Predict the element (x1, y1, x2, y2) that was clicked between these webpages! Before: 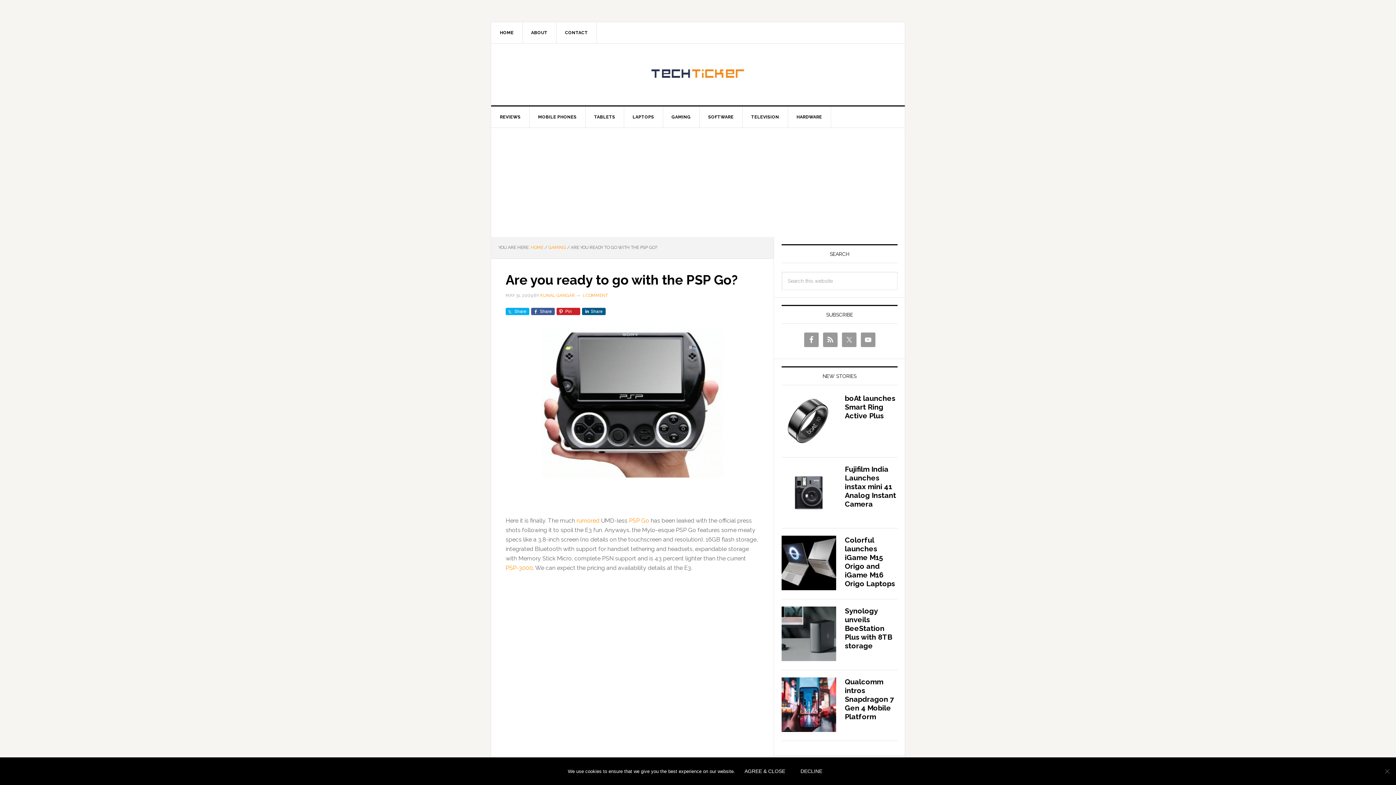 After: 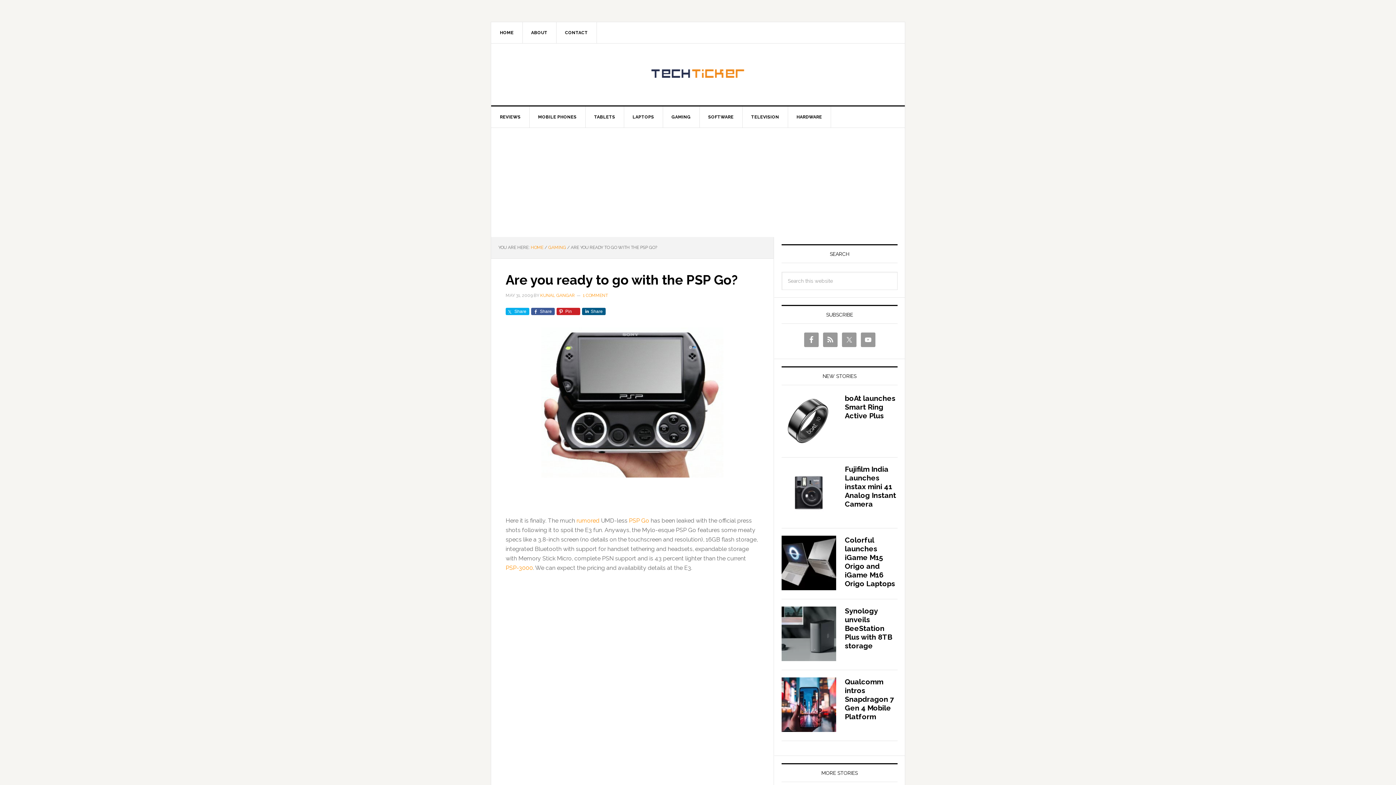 Action: label: Share bbox: (531, 308, 554, 315)